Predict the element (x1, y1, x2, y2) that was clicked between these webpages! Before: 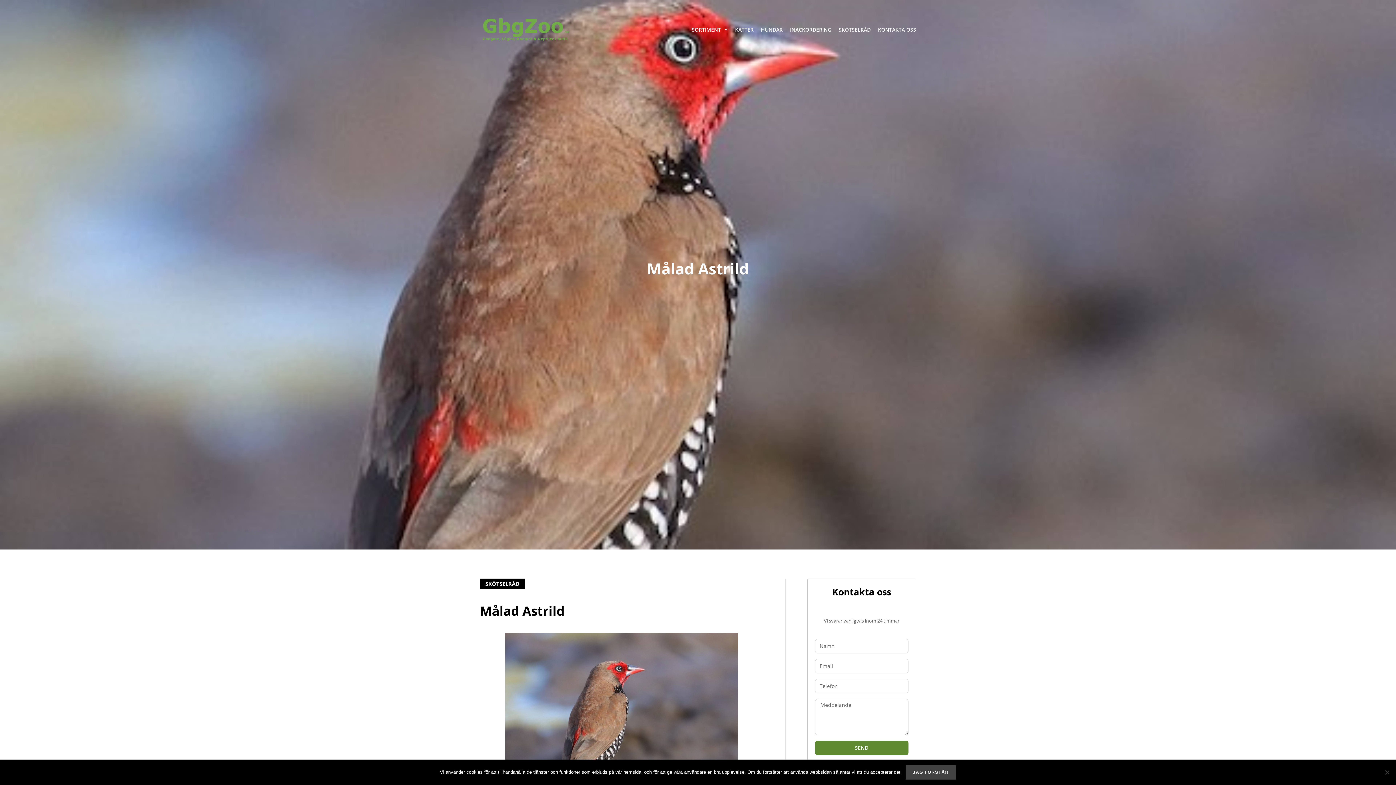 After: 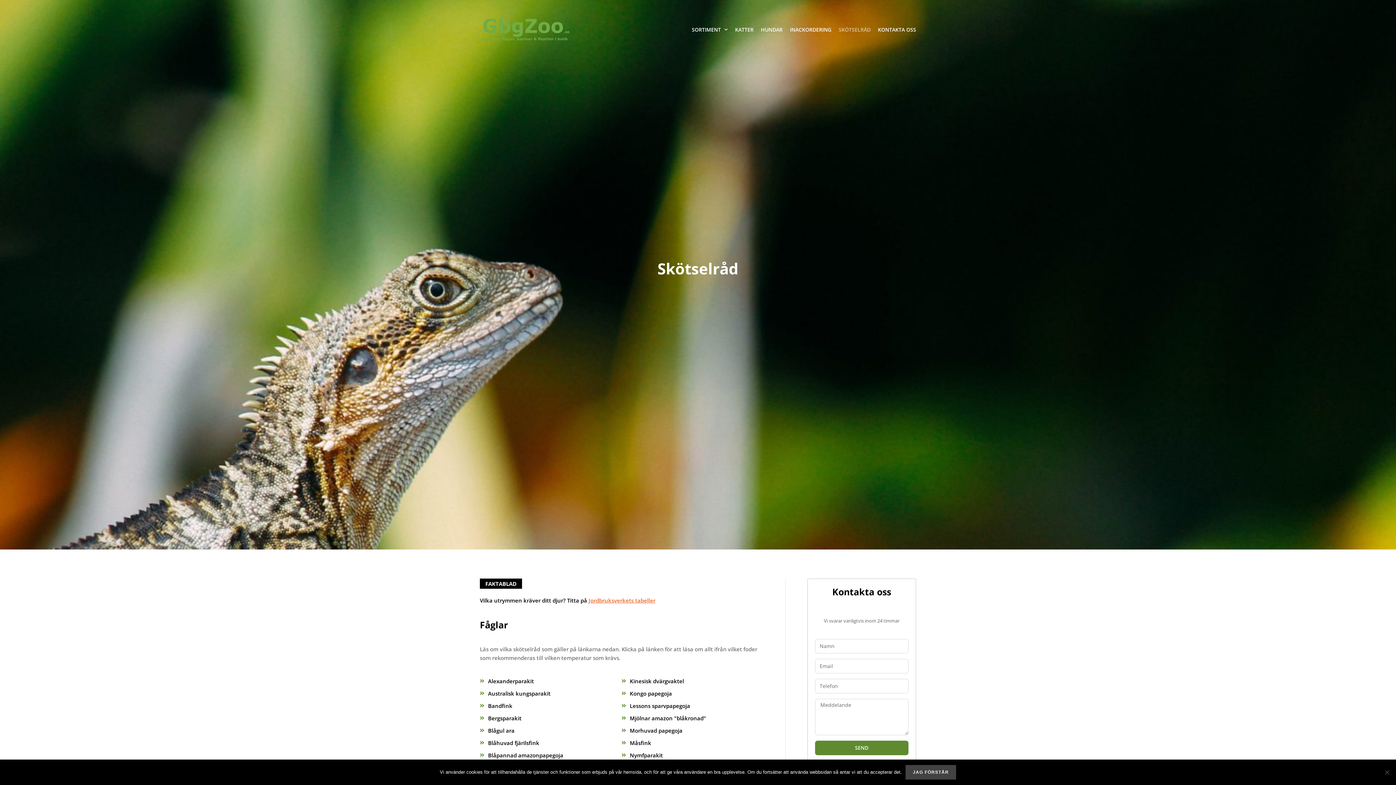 Action: label: SKÖTSELRÅD bbox: (838, 26, 870, 33)